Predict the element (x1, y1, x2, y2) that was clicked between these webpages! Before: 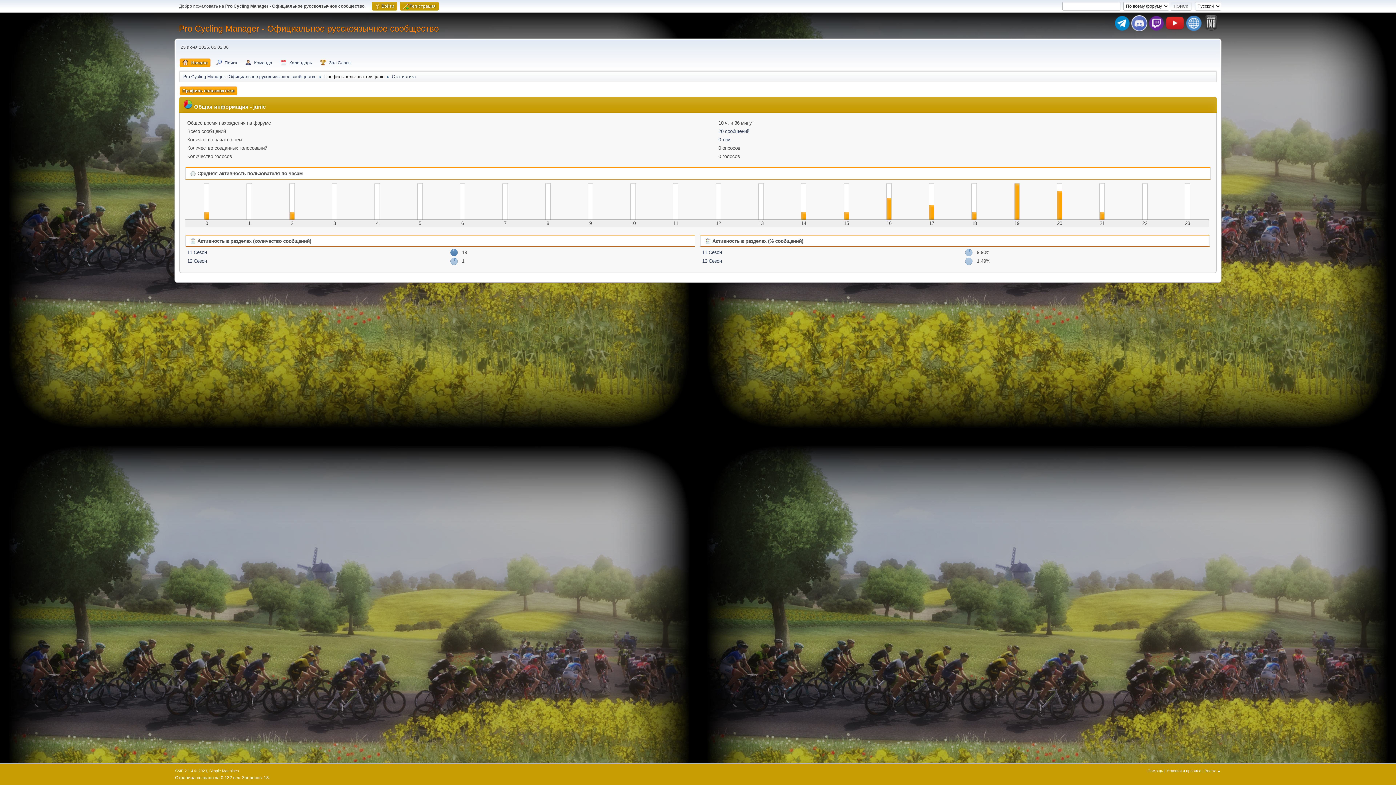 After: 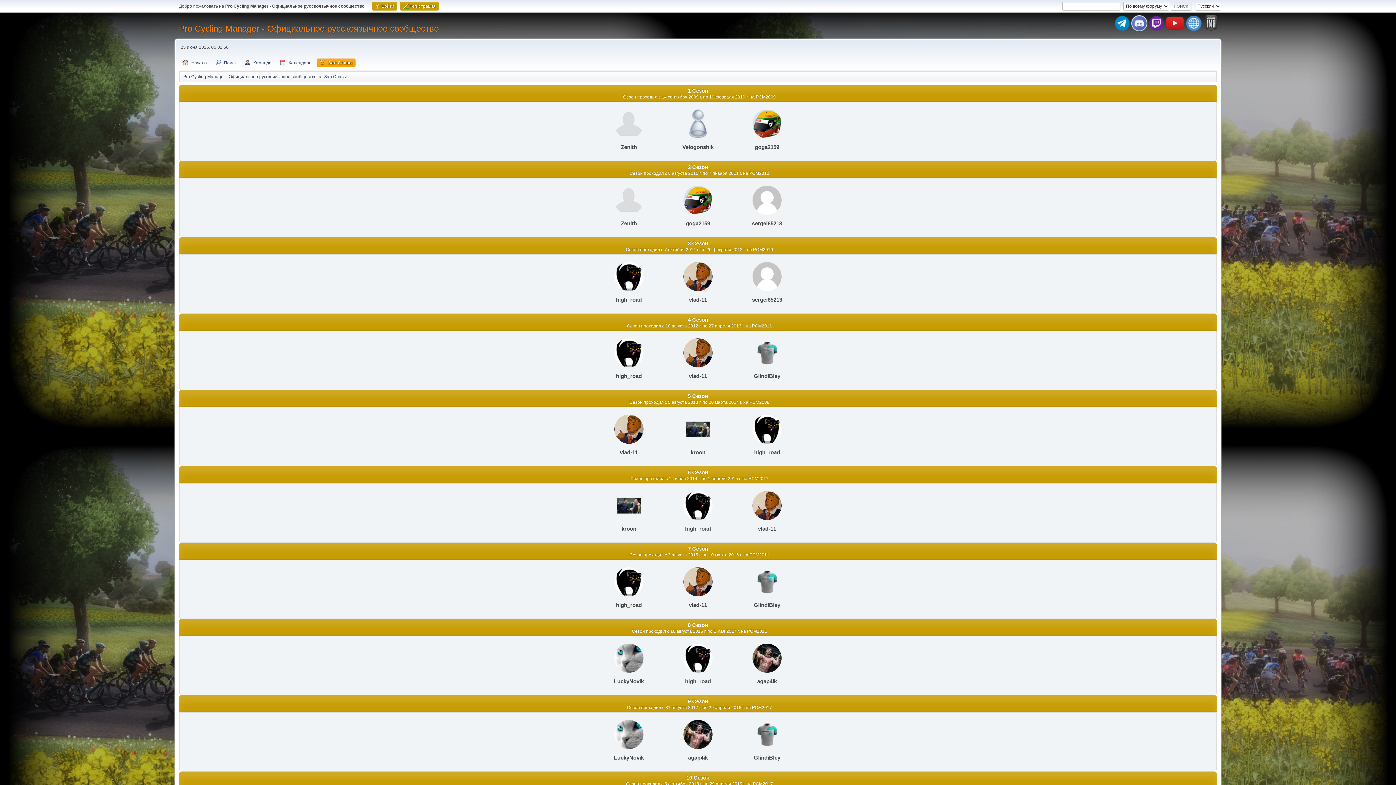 Action: label: Зал Славы bbox: (317, 58, 354, 67)